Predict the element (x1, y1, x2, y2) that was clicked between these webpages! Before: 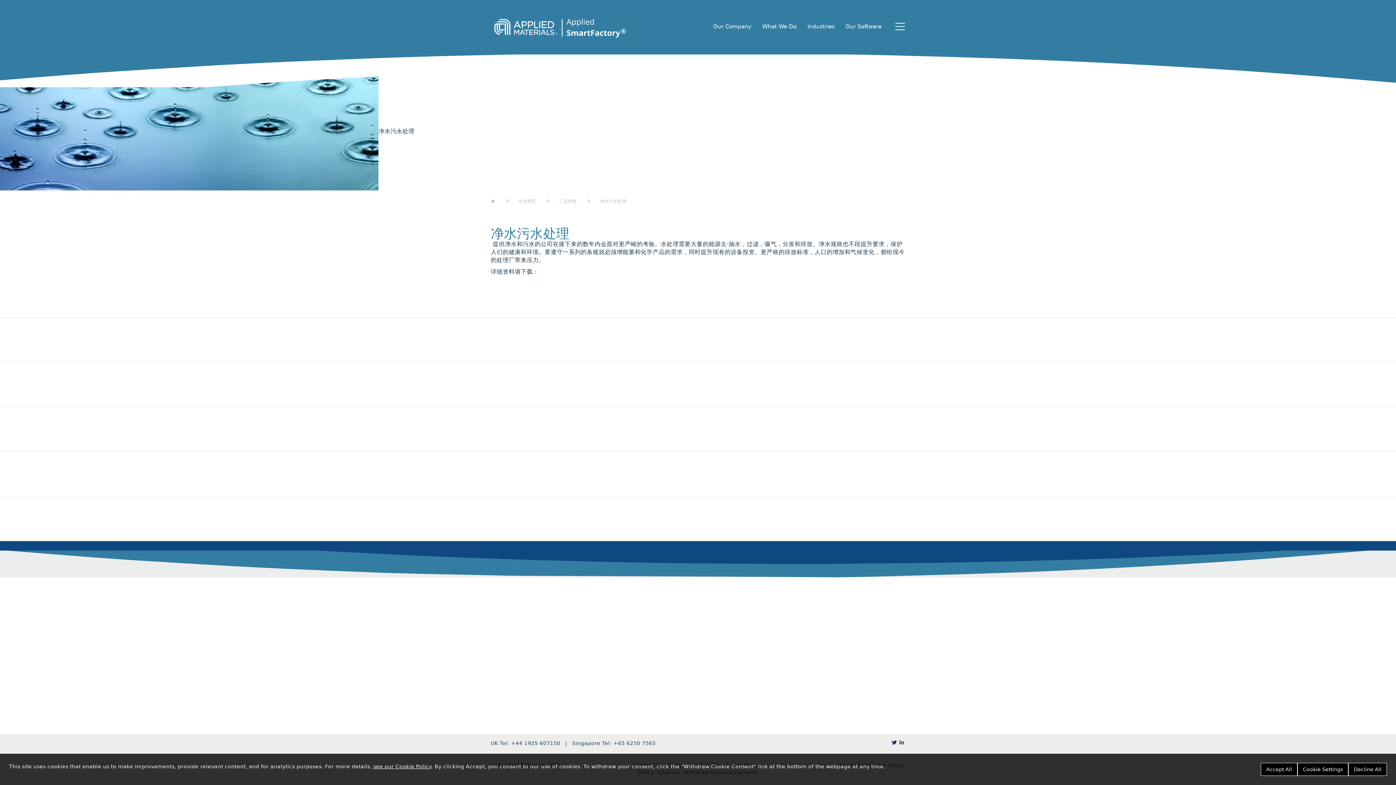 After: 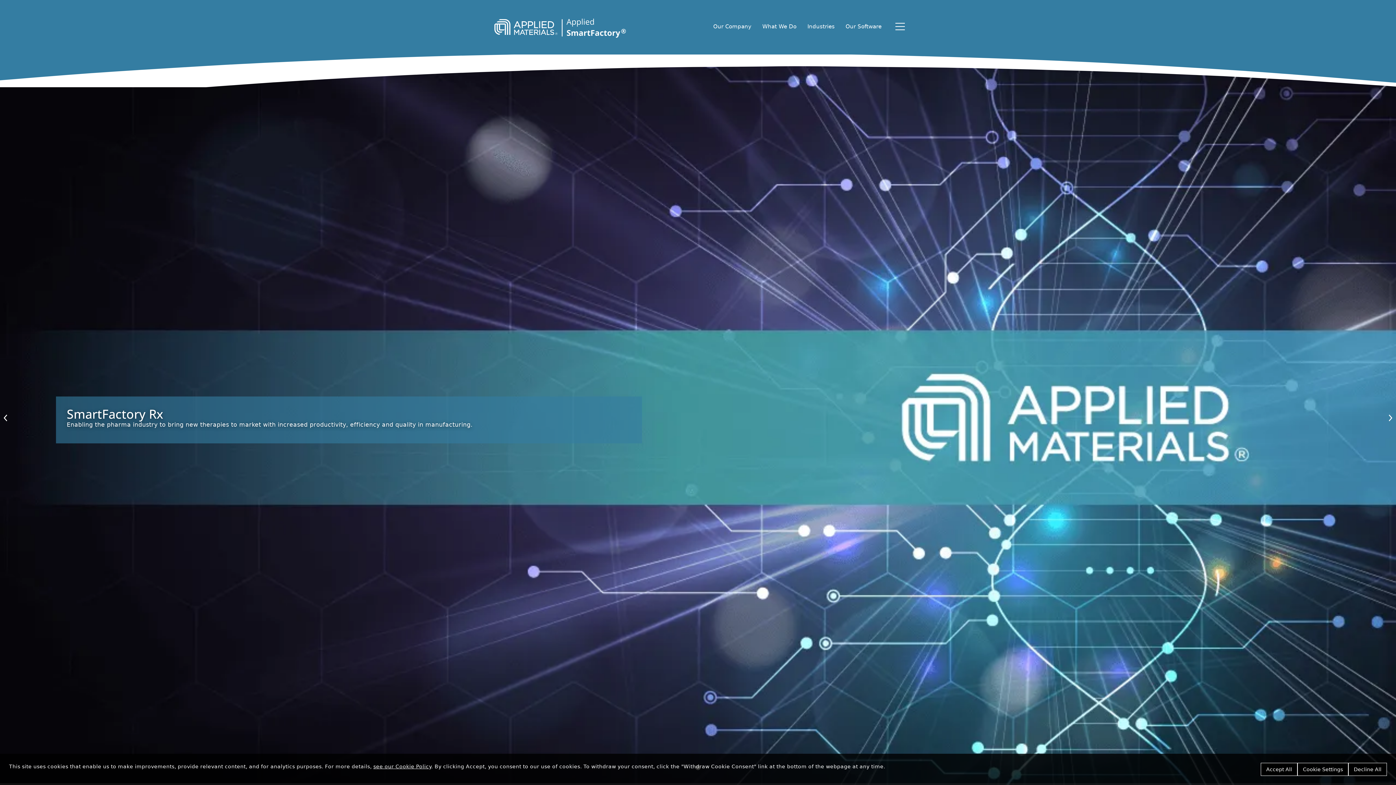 Action: bbox: (490, 0, 702, 54)